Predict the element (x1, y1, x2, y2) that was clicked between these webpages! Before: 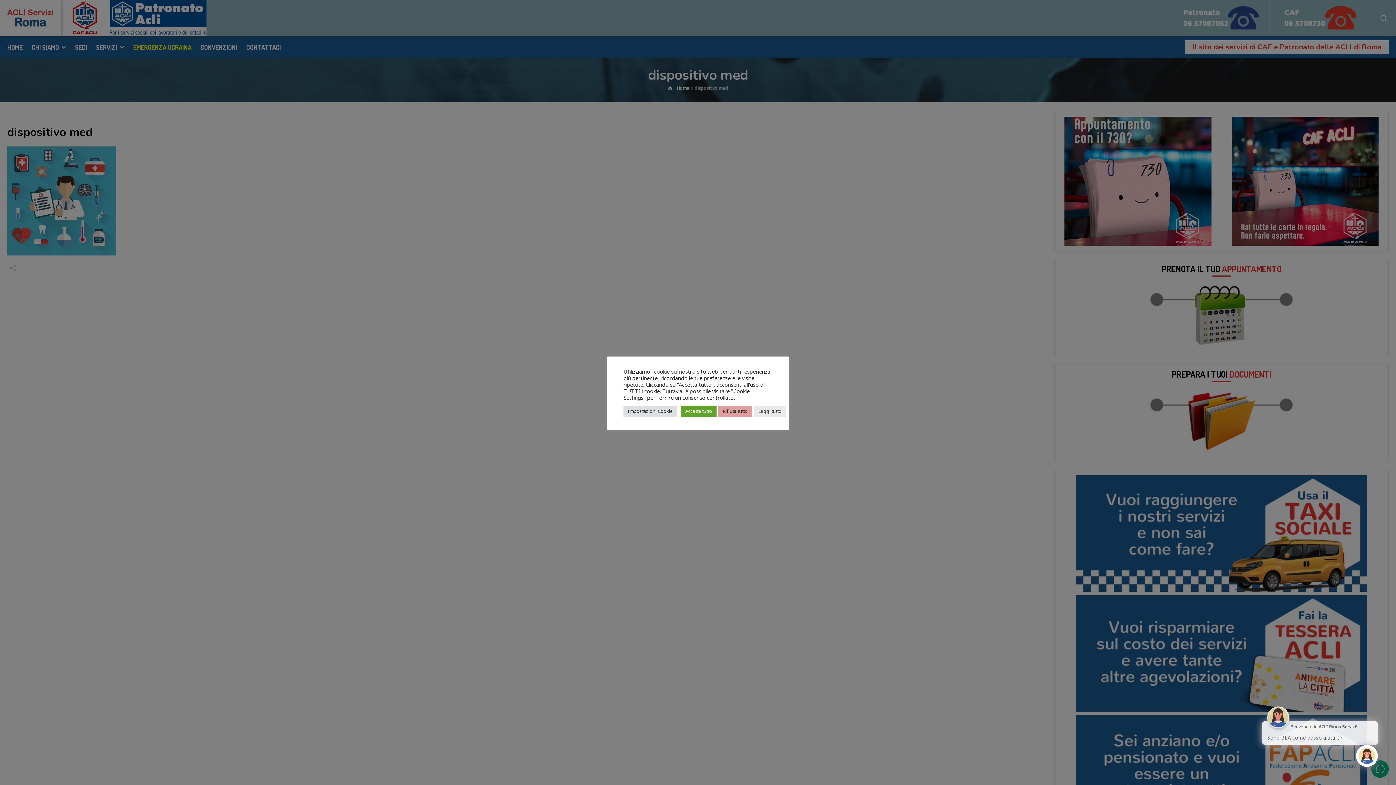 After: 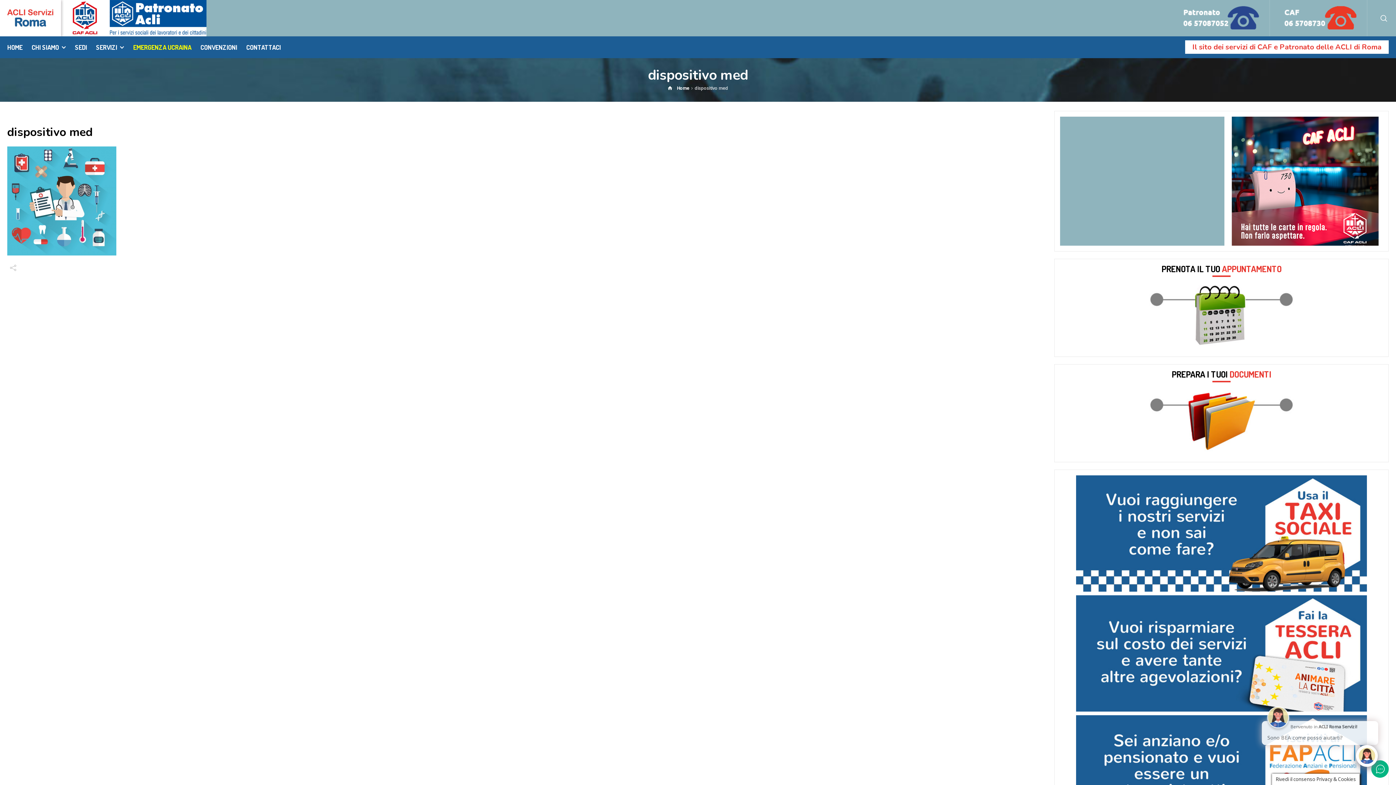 Action: label: Rifiuta tutto bbox: (718, 405, 752, 416)